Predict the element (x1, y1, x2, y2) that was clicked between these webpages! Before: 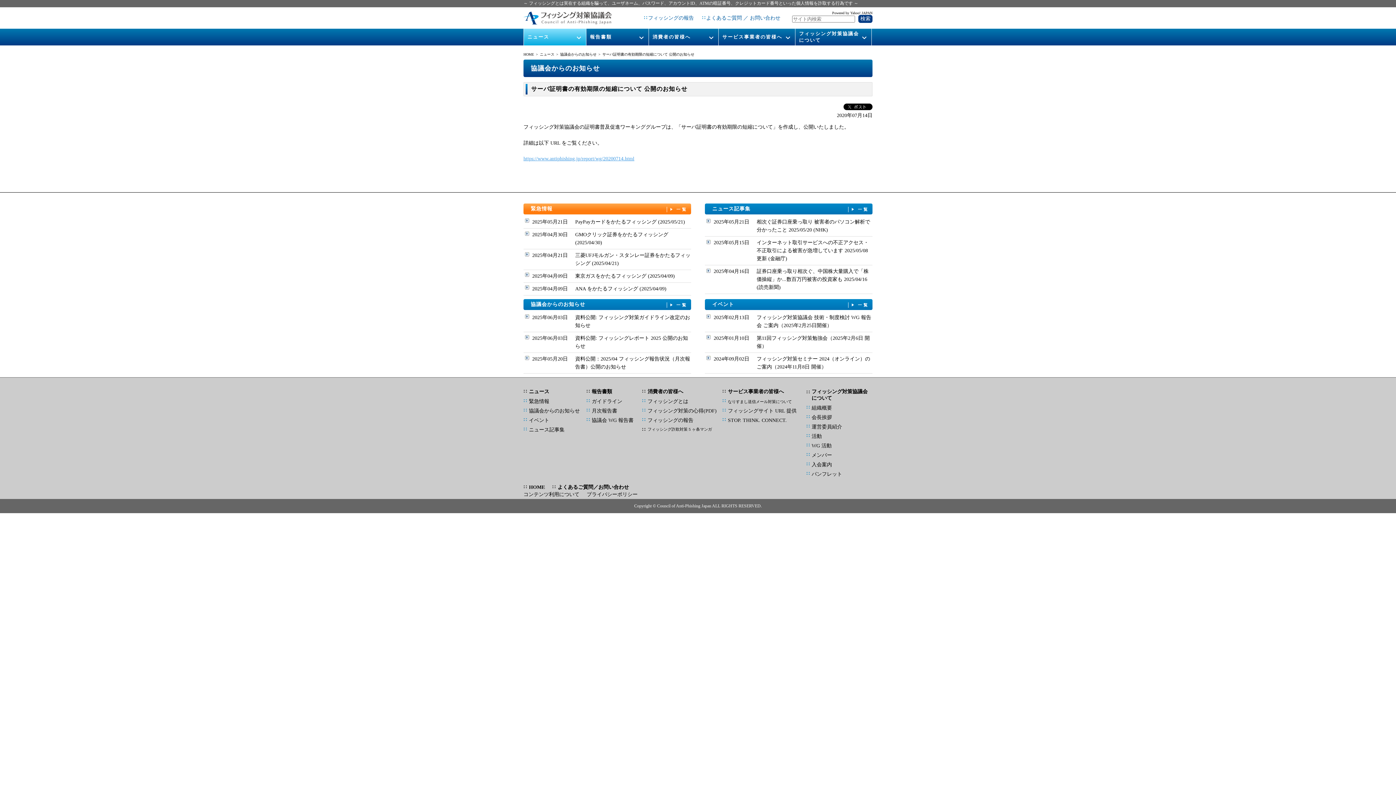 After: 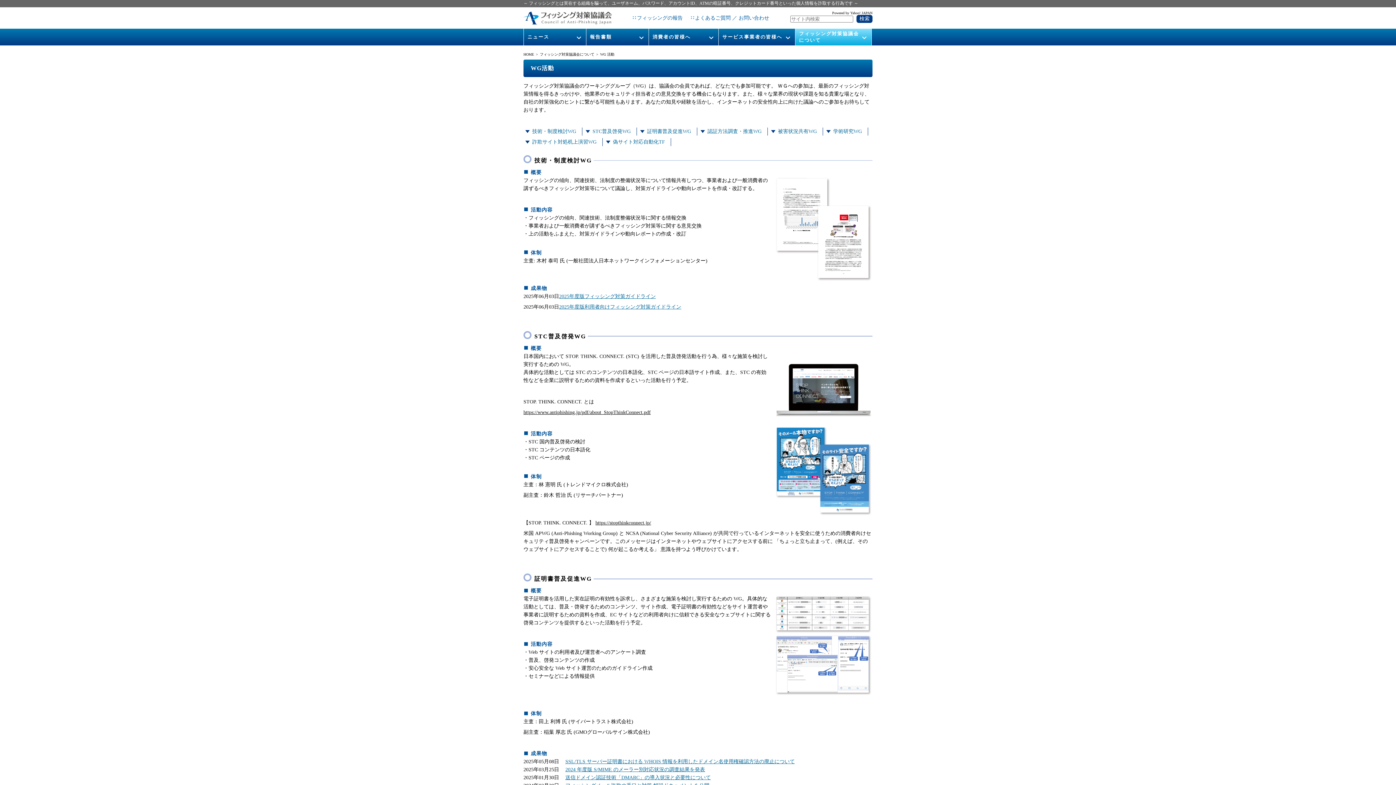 Action: bbox: (811, 443, 831, 448) label: WG 活動